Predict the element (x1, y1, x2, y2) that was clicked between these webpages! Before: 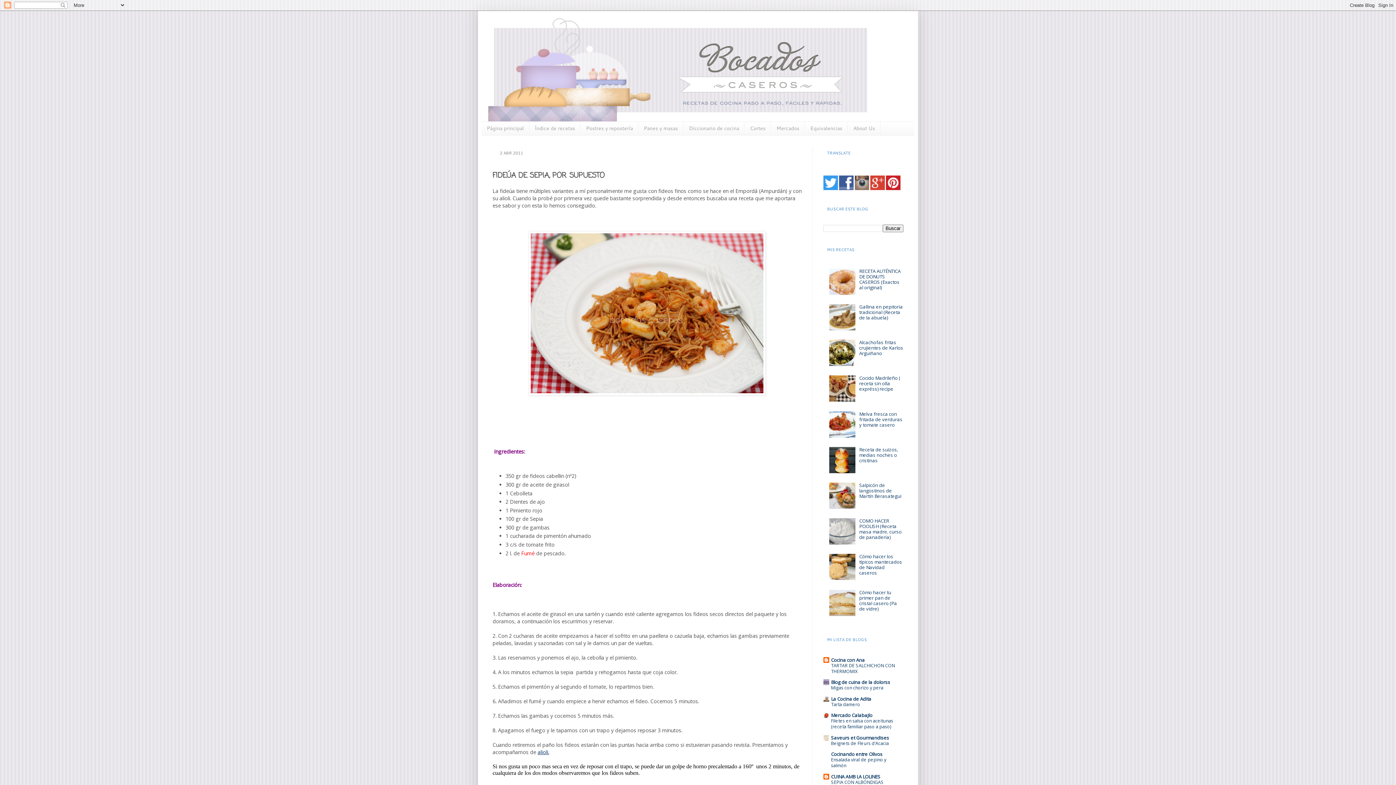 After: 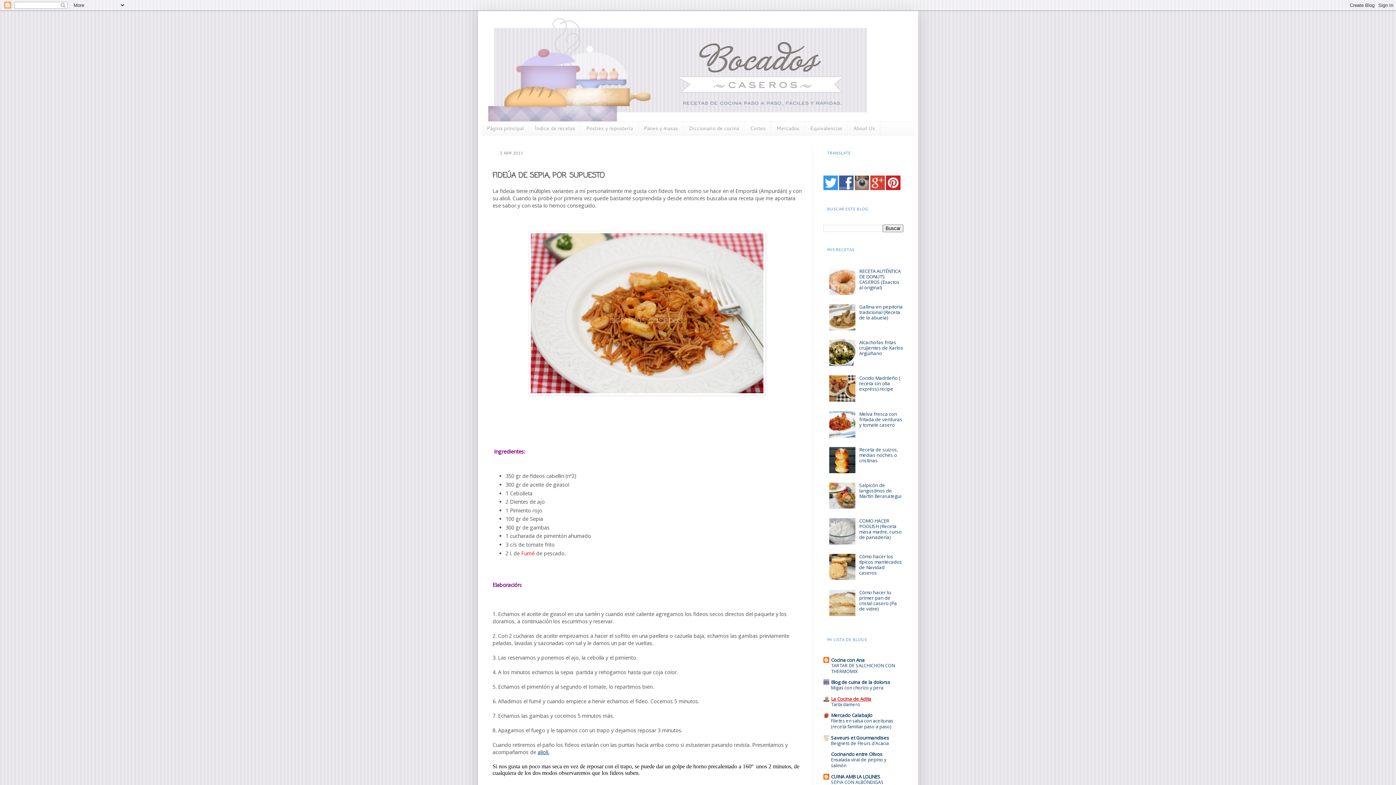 Action: bbox: (831, 695, 871, 702) label: La Cocina de Adita